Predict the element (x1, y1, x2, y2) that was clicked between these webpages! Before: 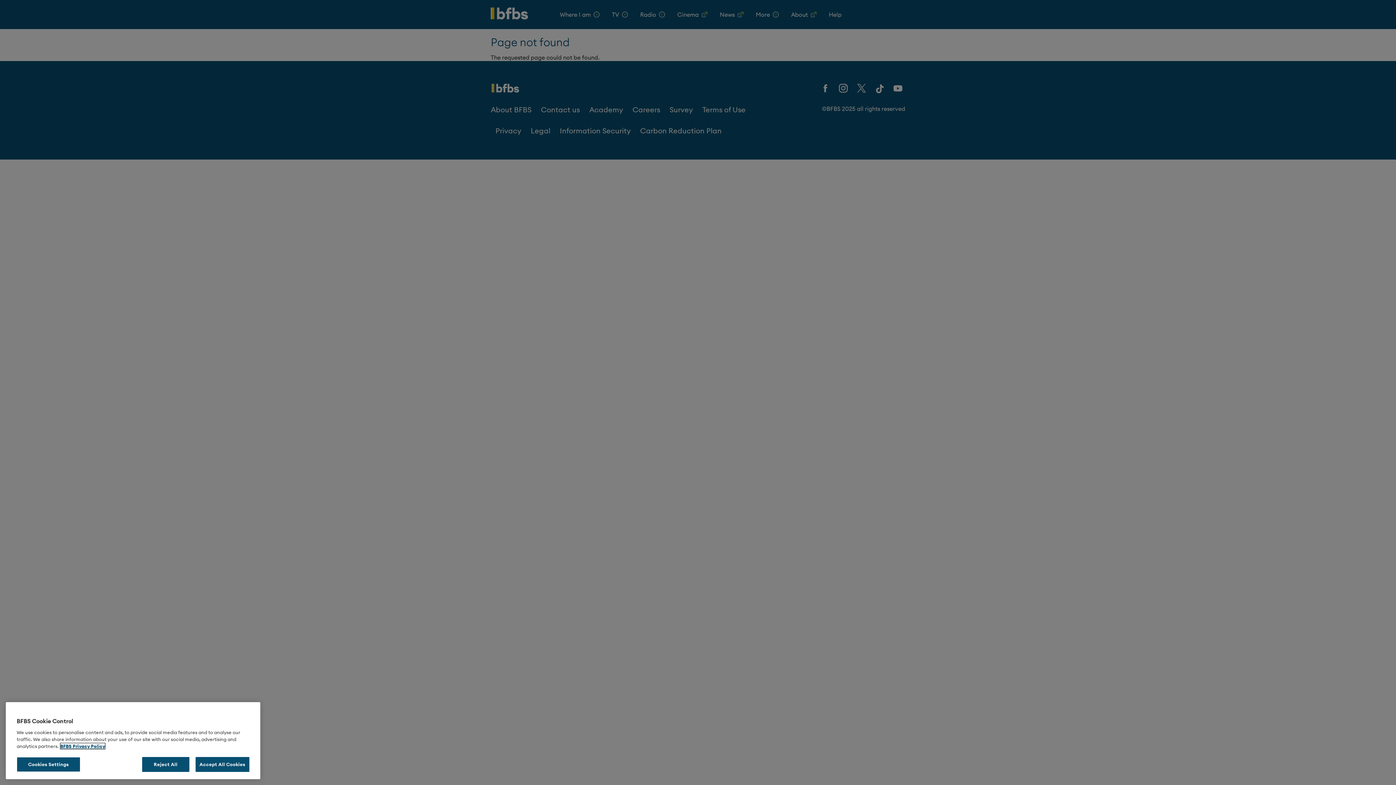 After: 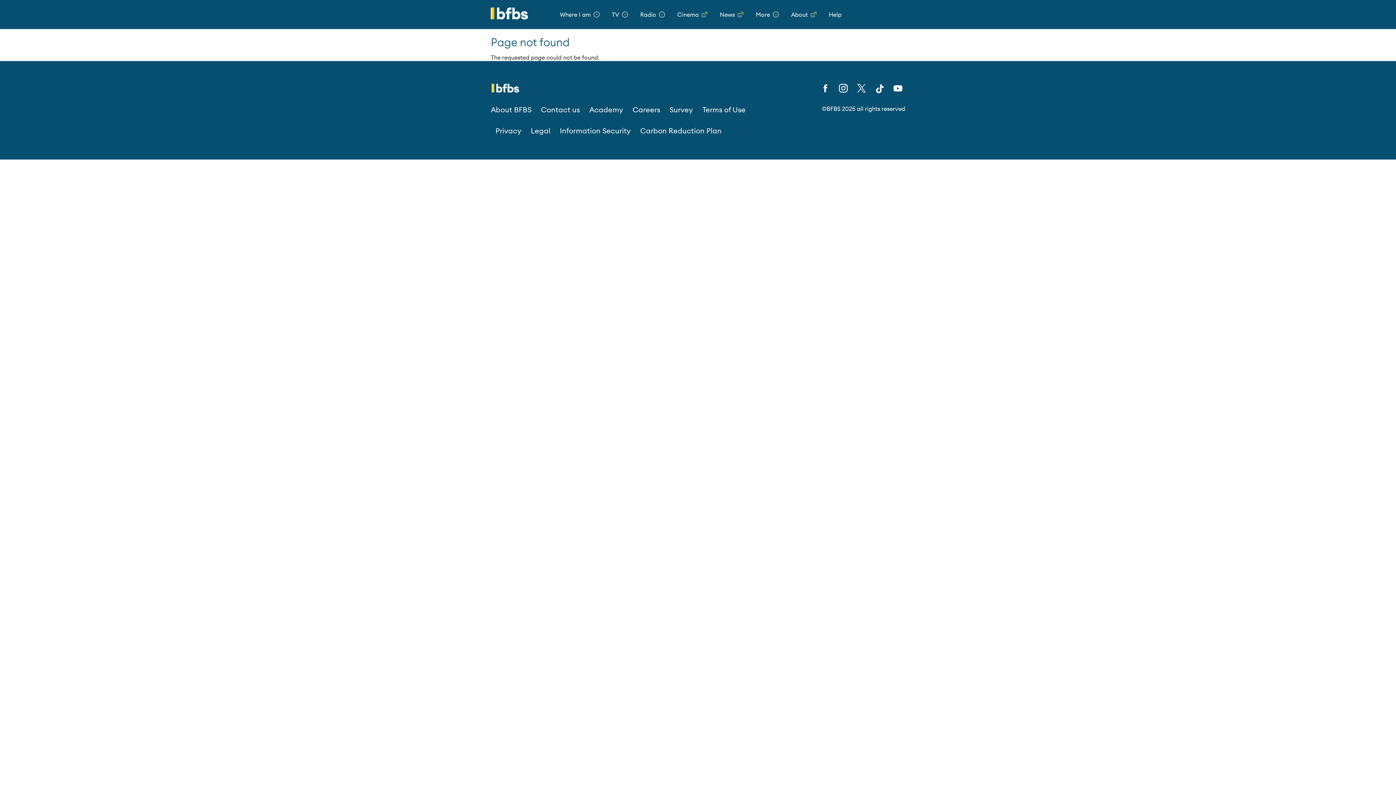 Action: bbox: (195, 757, 249, 772) label: Accept All Cookies